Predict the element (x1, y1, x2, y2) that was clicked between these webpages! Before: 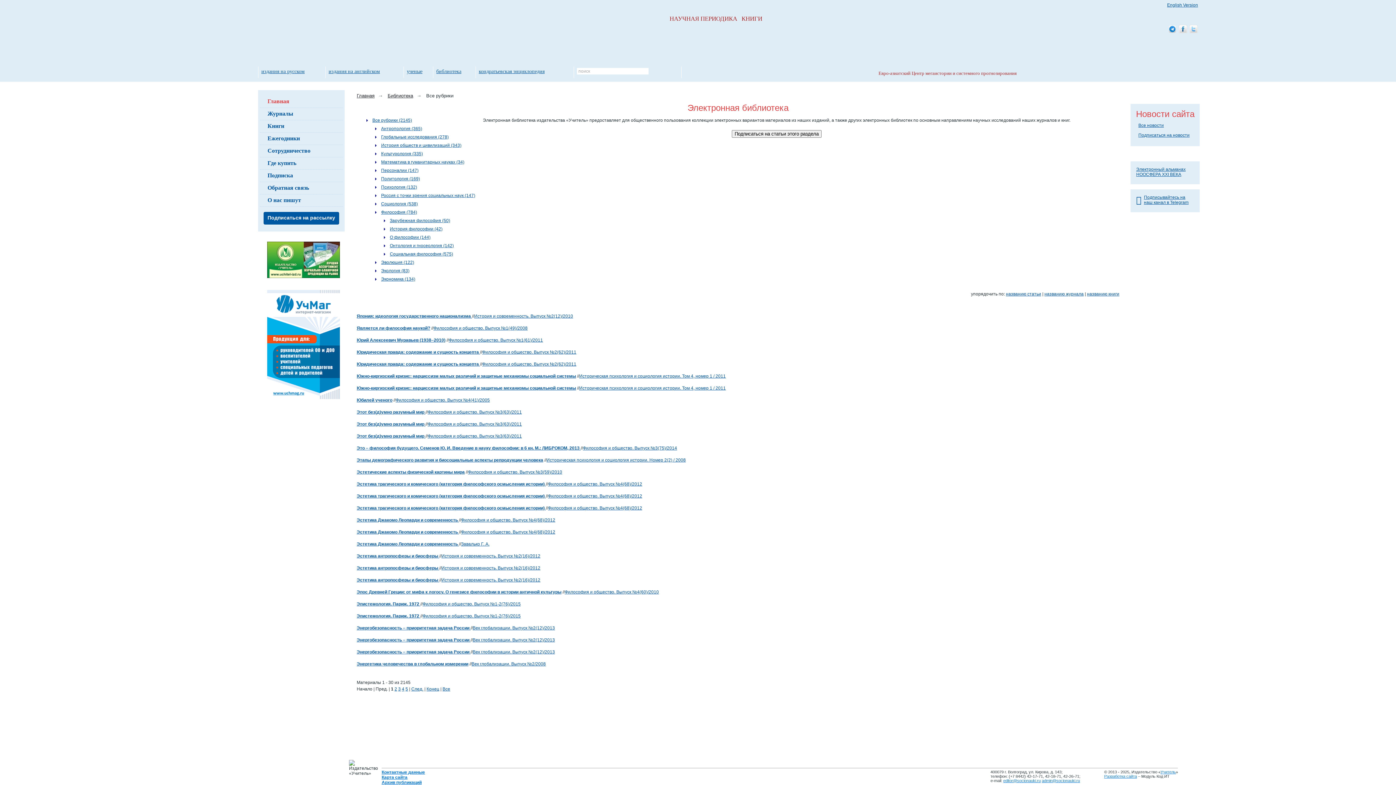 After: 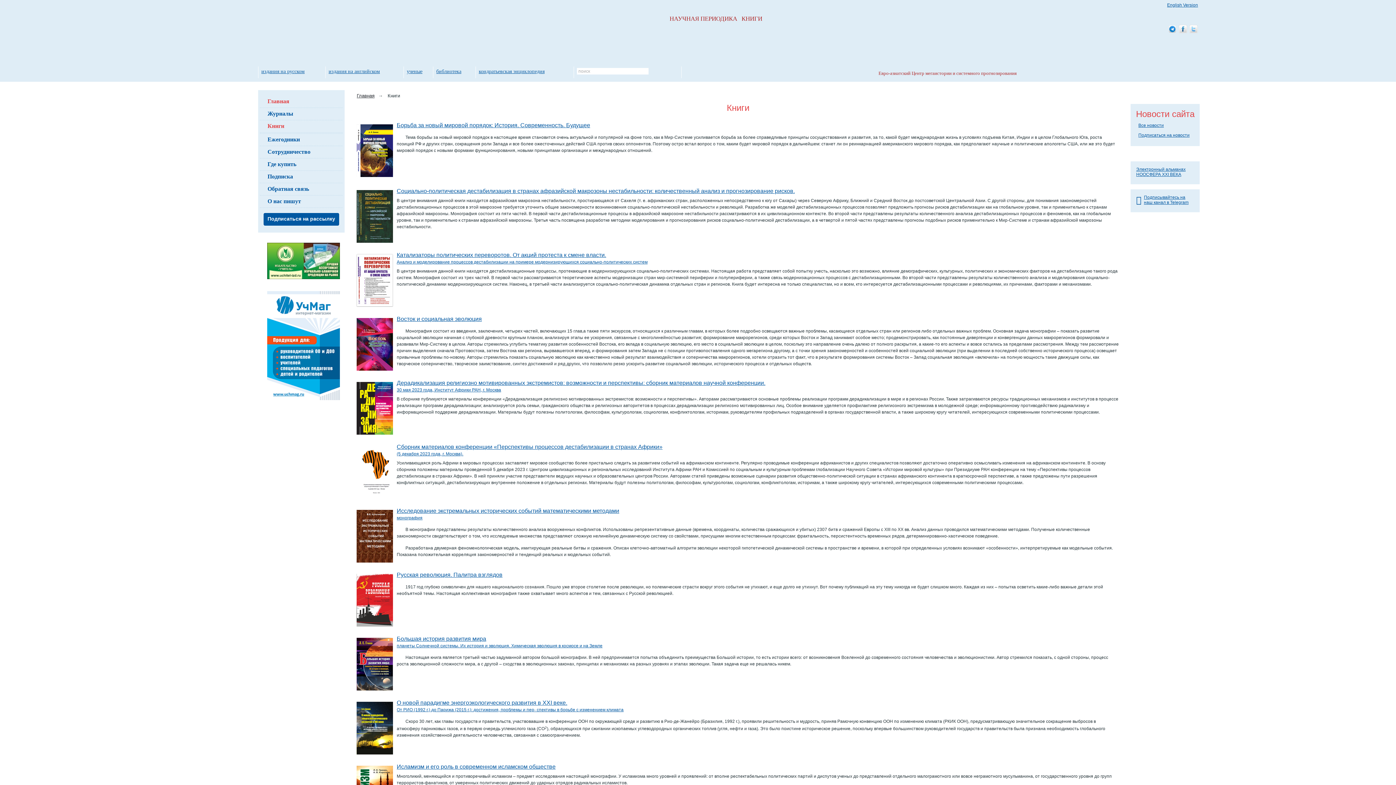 Action: label: Книги bbox: (259, 120, 342, 132)